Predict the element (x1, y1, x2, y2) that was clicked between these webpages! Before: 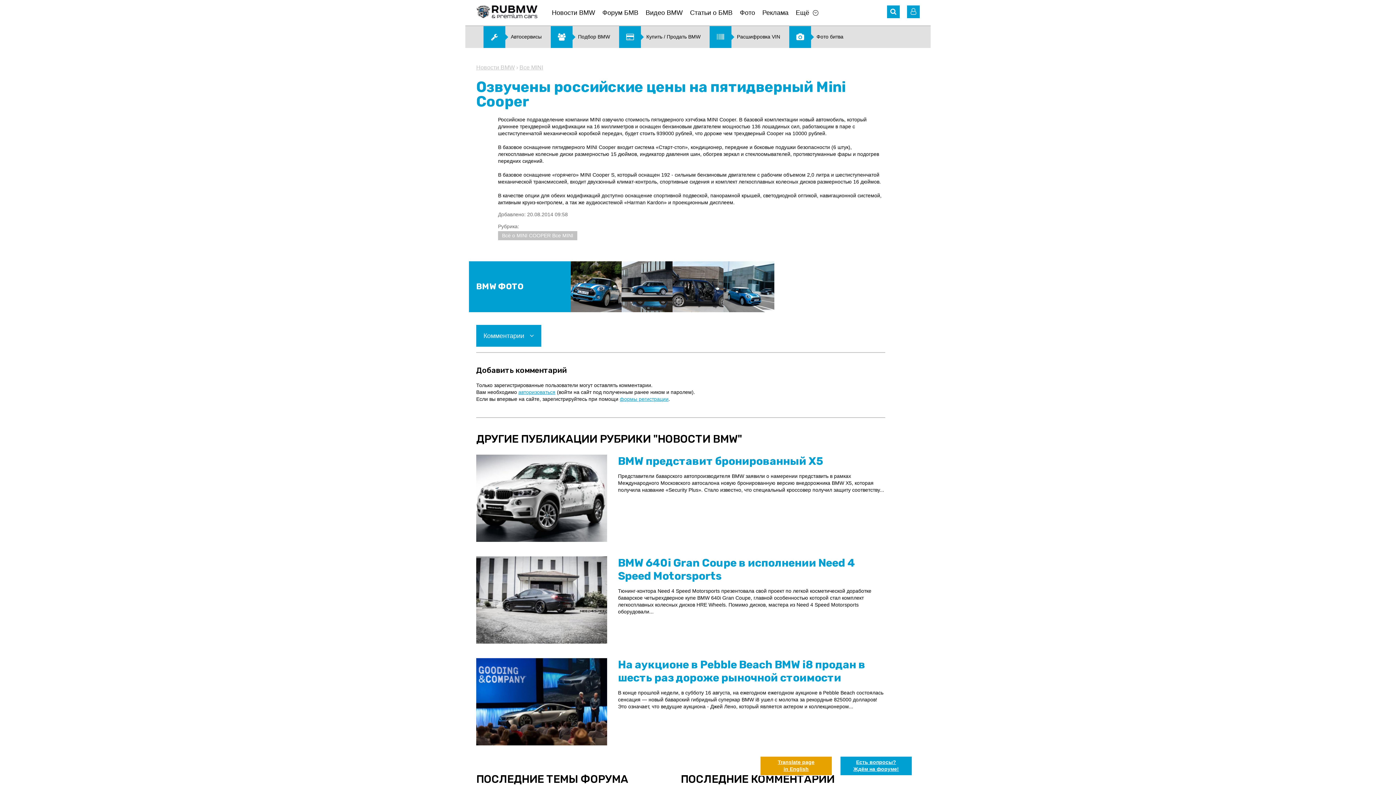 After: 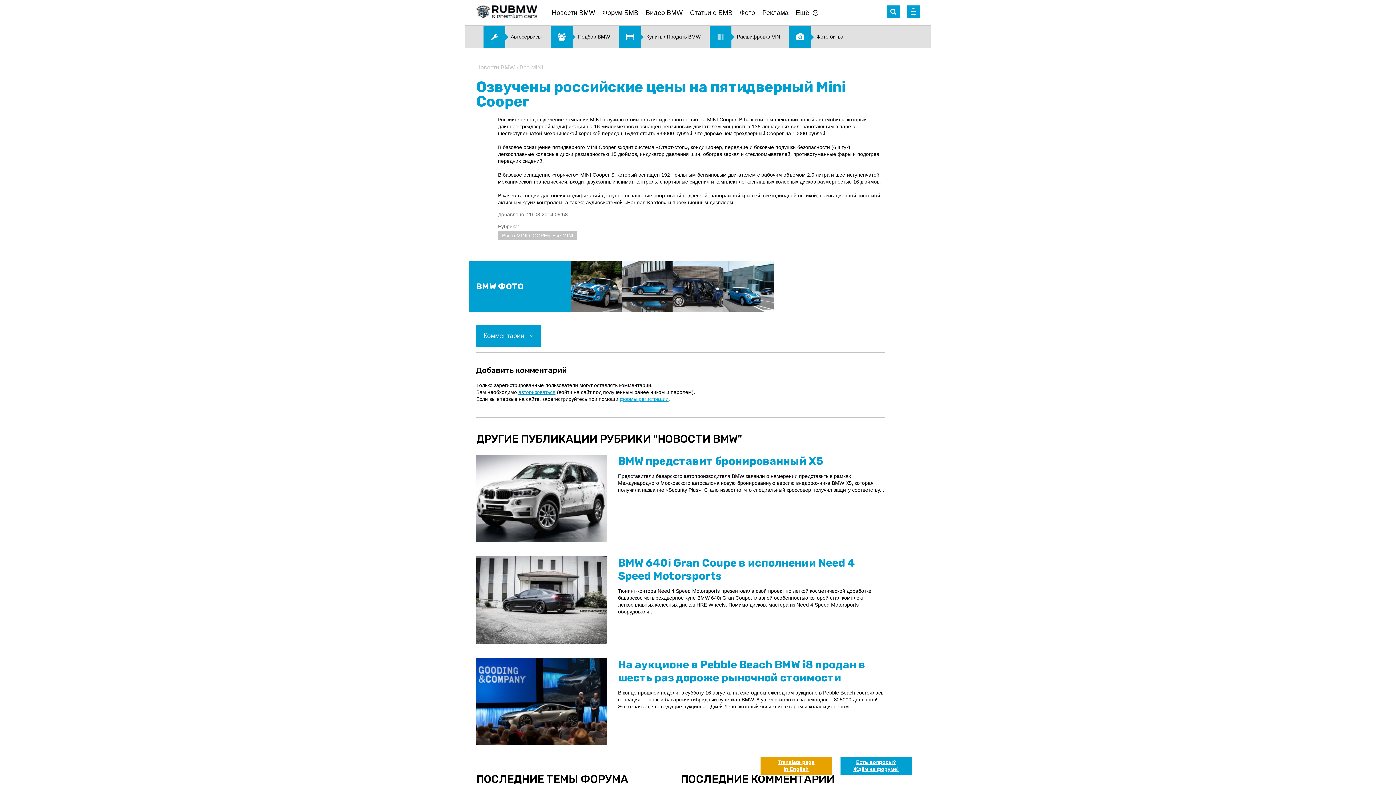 Action: bbox: (901, 60, 913, 73)